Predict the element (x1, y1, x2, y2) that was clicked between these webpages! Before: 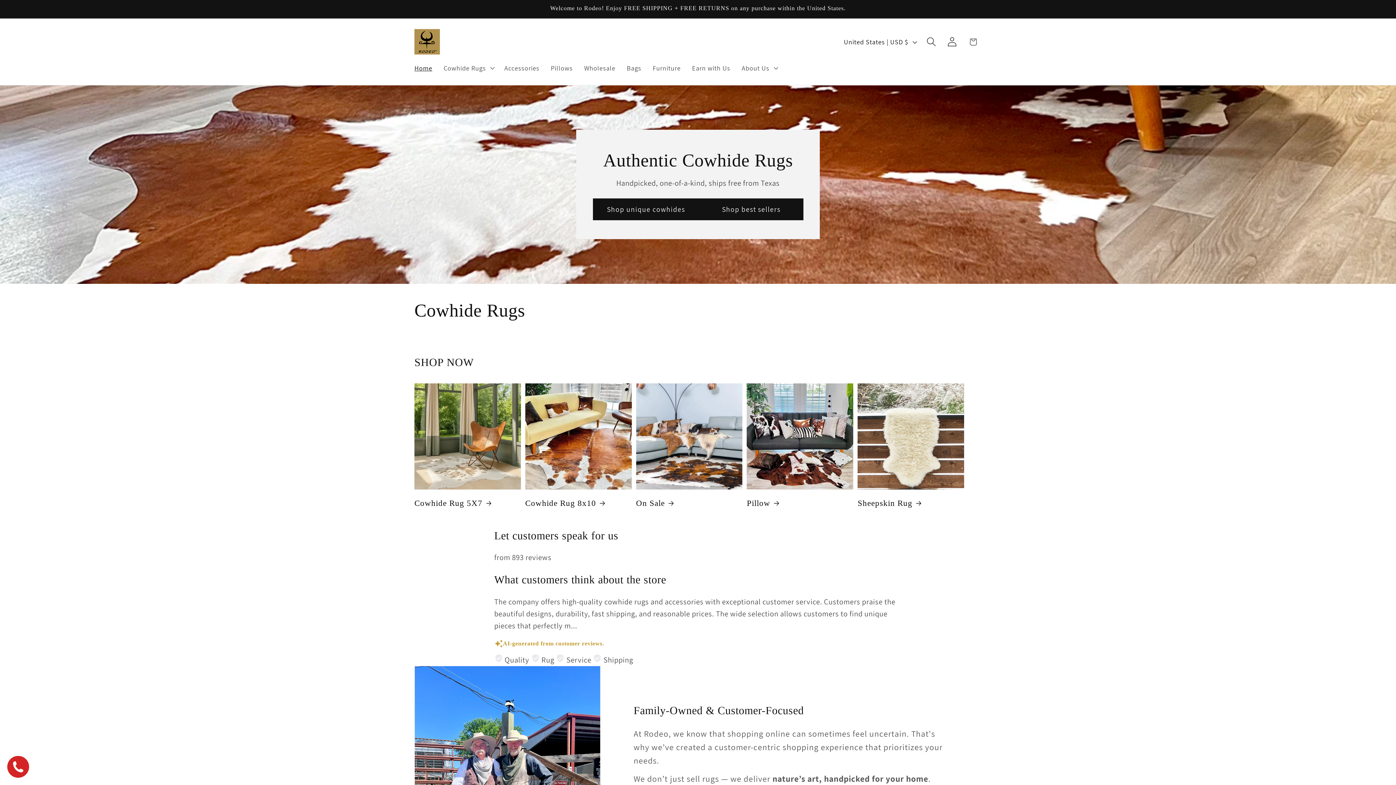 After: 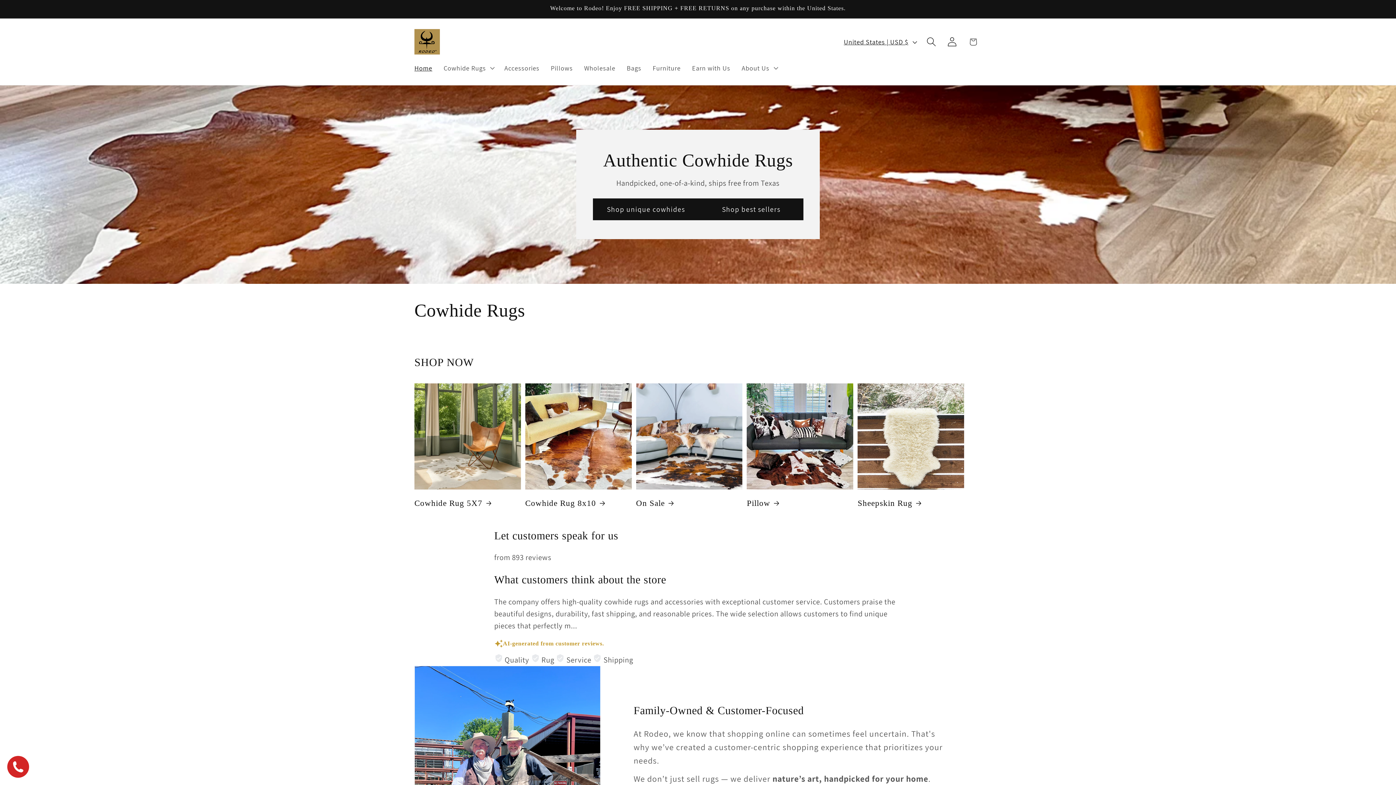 Action: bbox: (838, 32, 921, 50) label: United States | USD $